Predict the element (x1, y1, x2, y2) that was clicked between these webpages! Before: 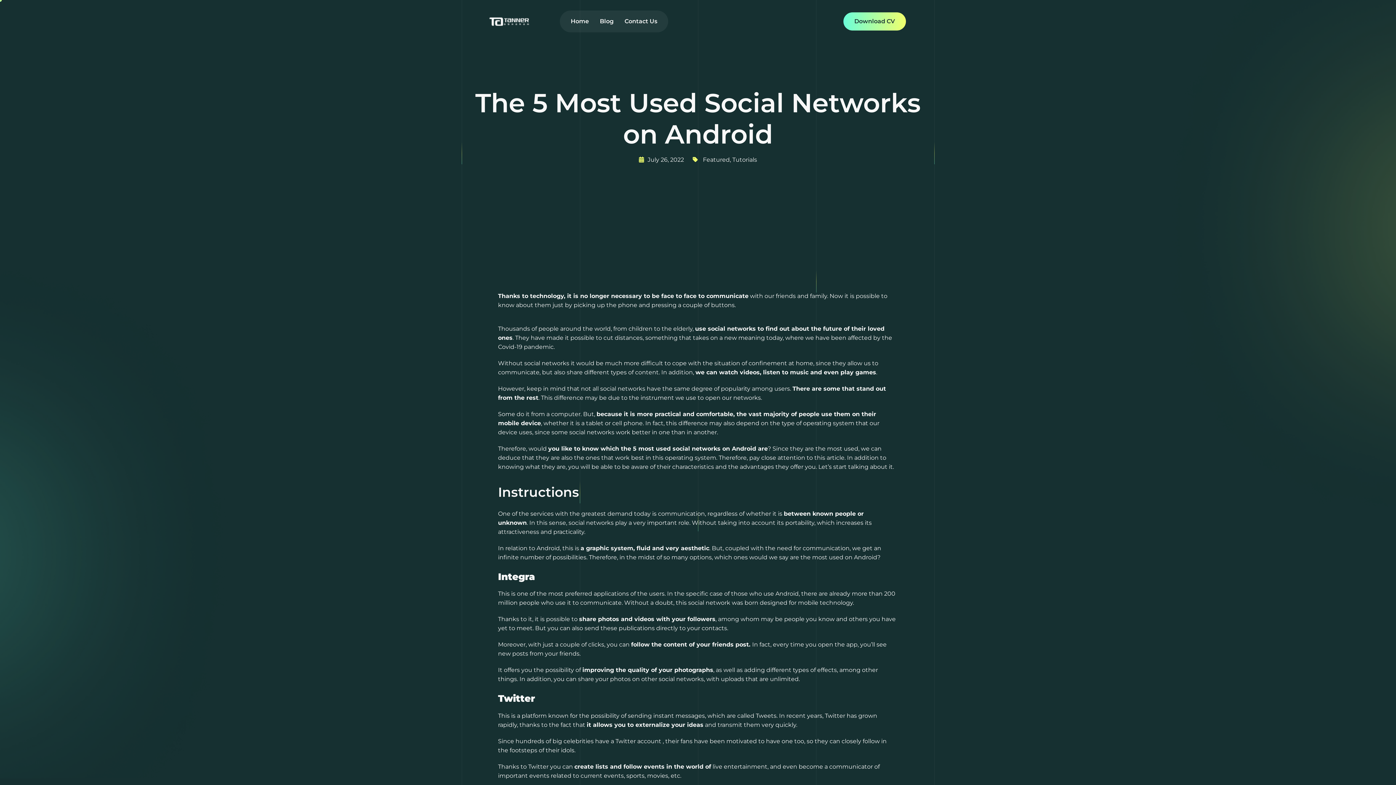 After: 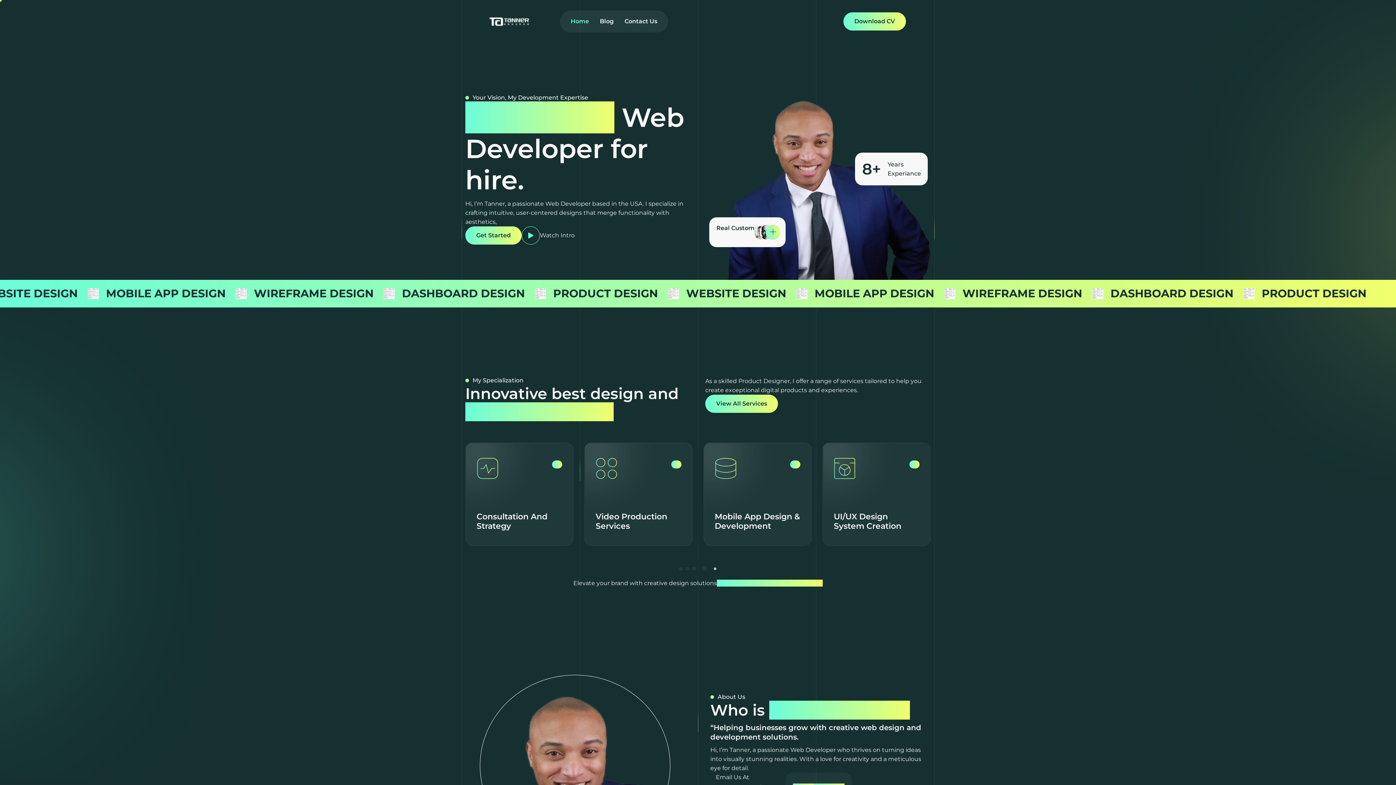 Action: bbox: (465, 9, 552, 33)